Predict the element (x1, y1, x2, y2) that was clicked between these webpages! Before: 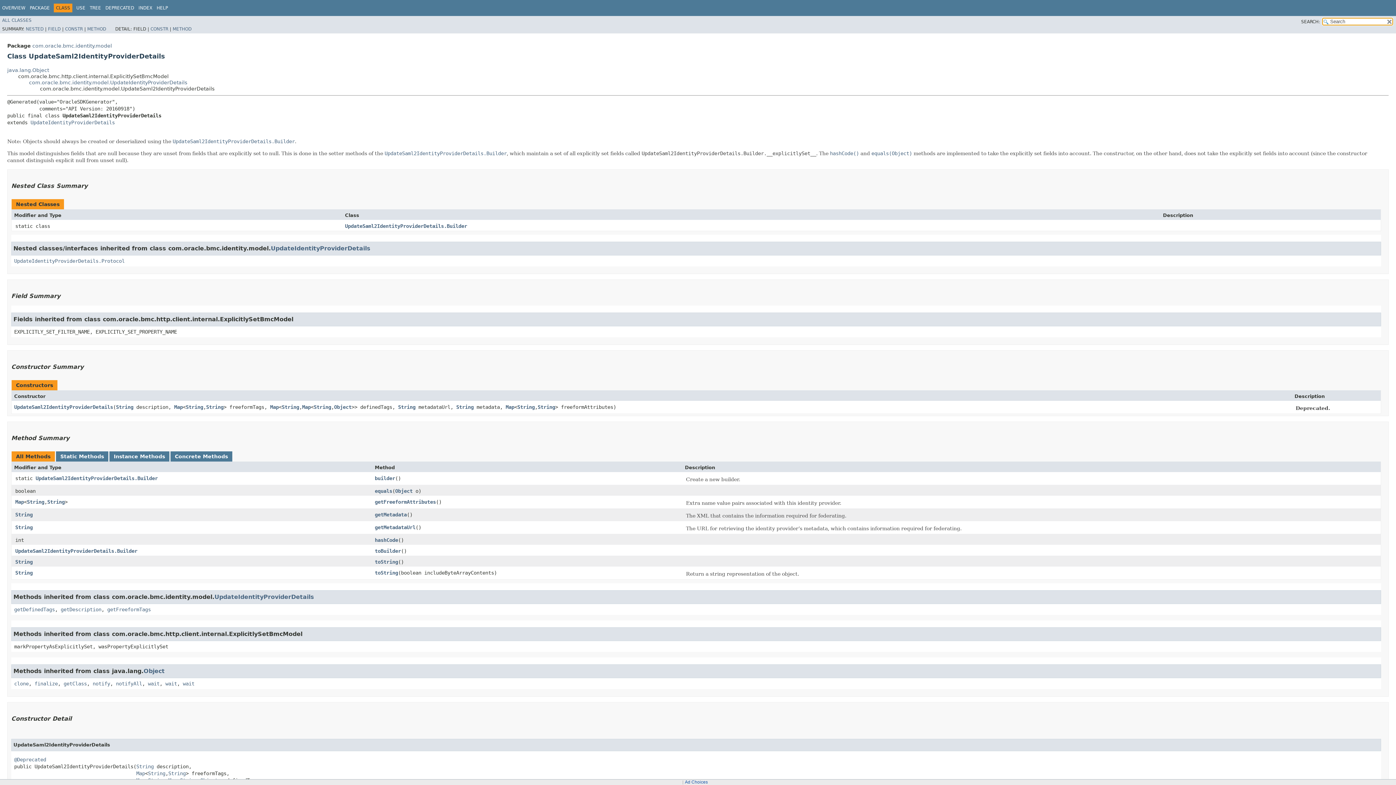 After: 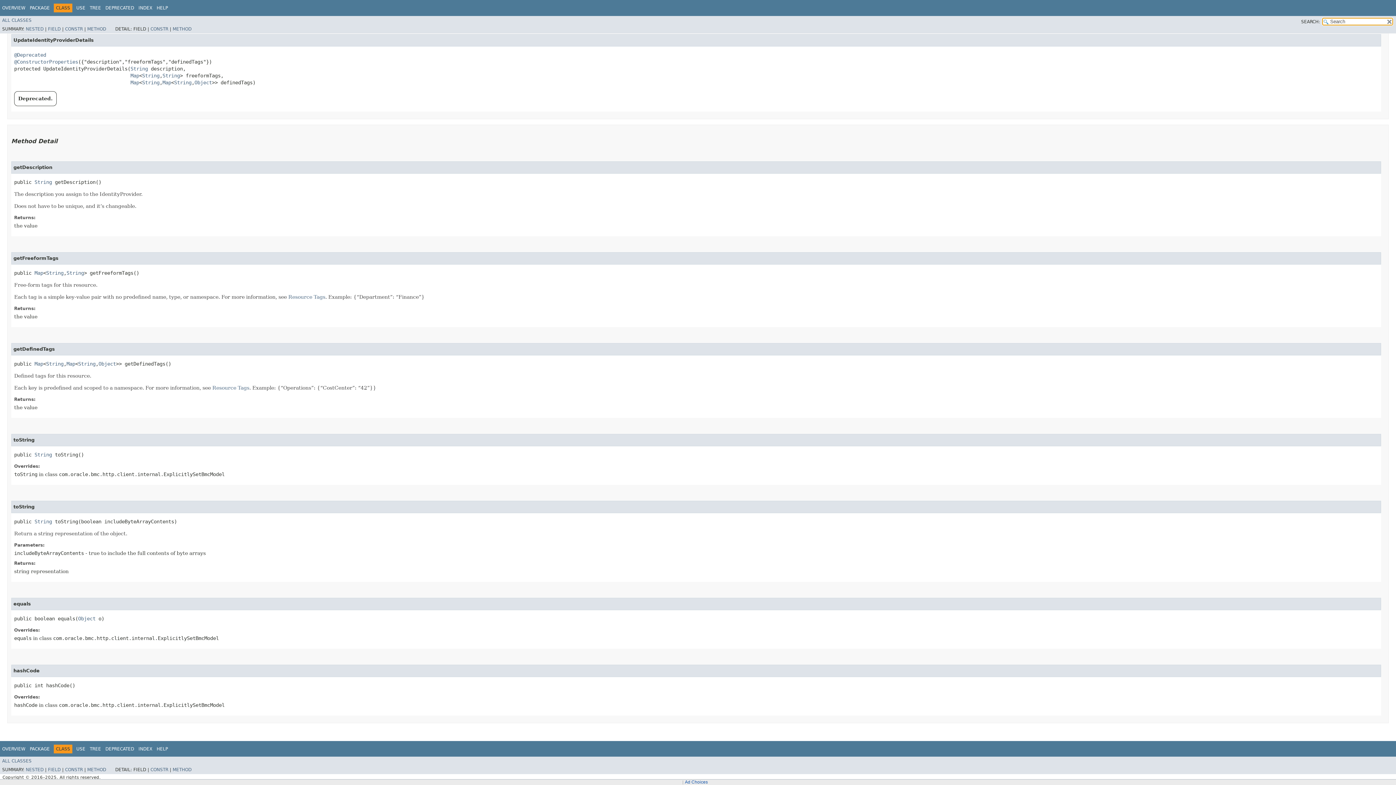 Action: label: getFreeformTags bbox: (107, 606, 150, 612)